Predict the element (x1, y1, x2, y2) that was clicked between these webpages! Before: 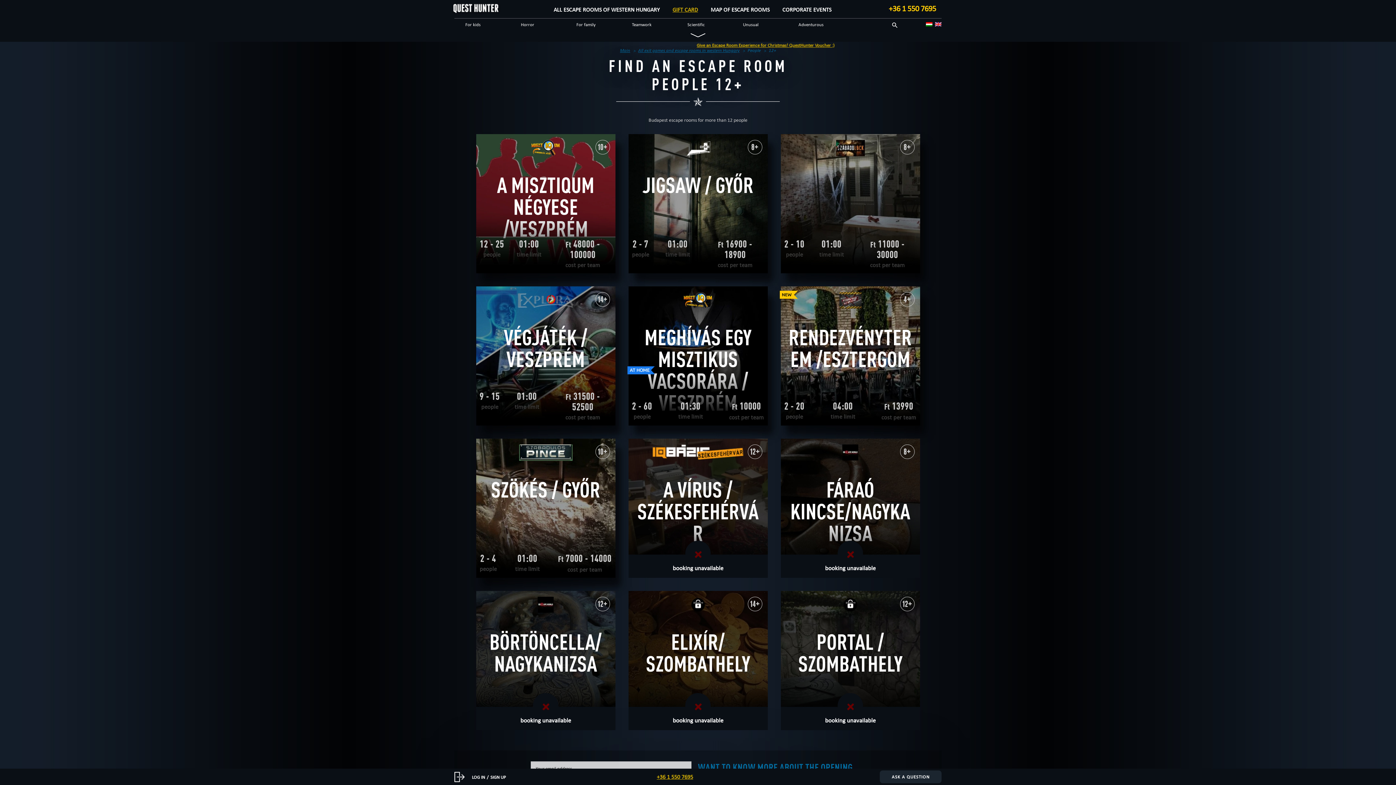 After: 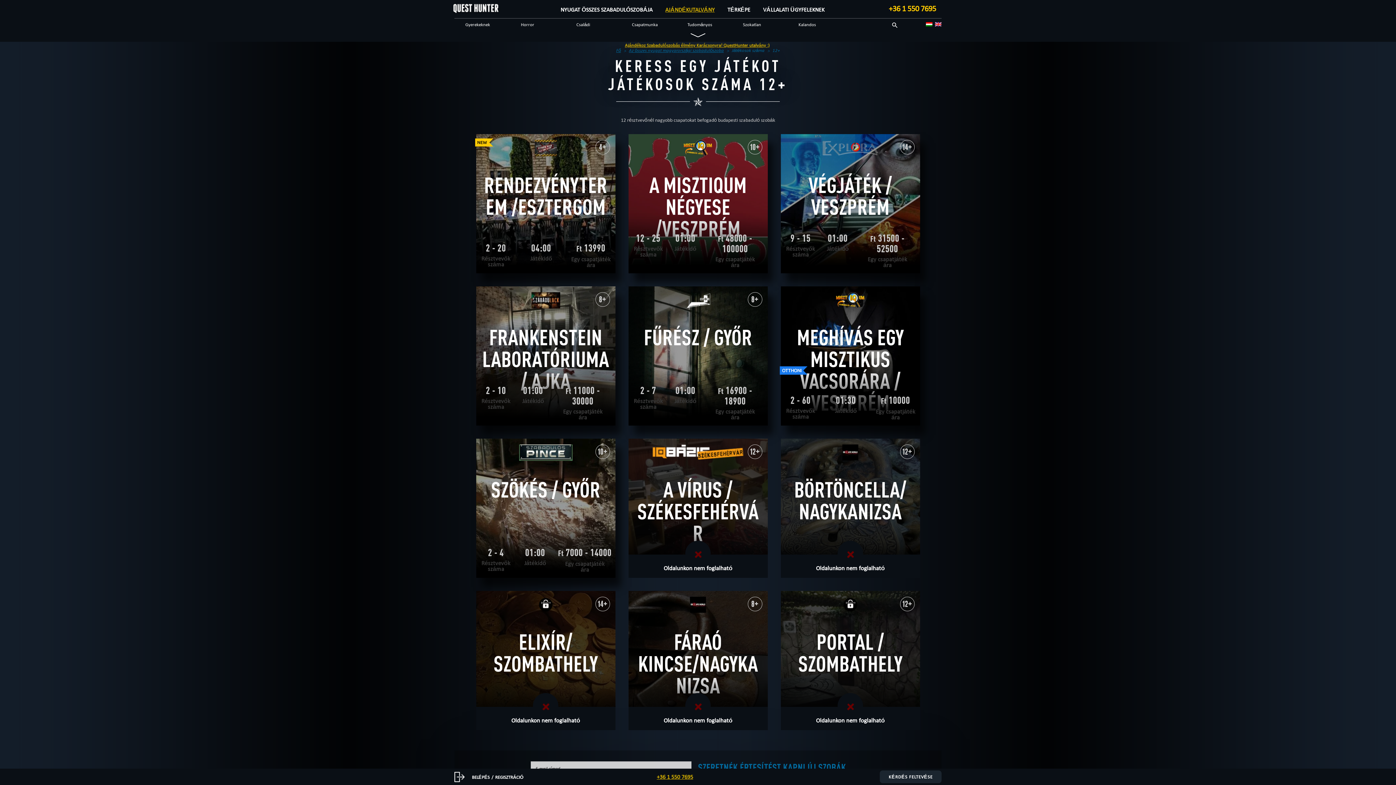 Action: bbox: (926, 22, 932, 26)